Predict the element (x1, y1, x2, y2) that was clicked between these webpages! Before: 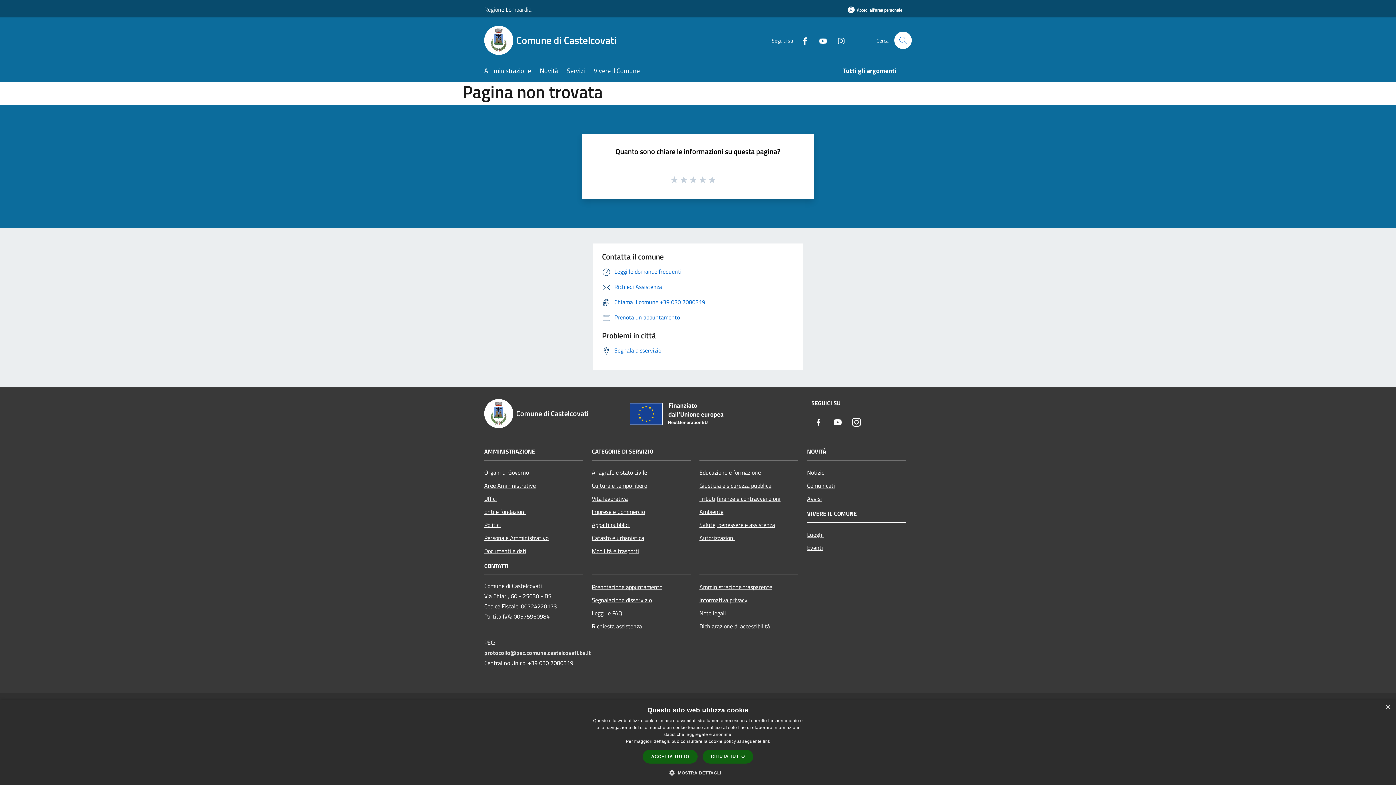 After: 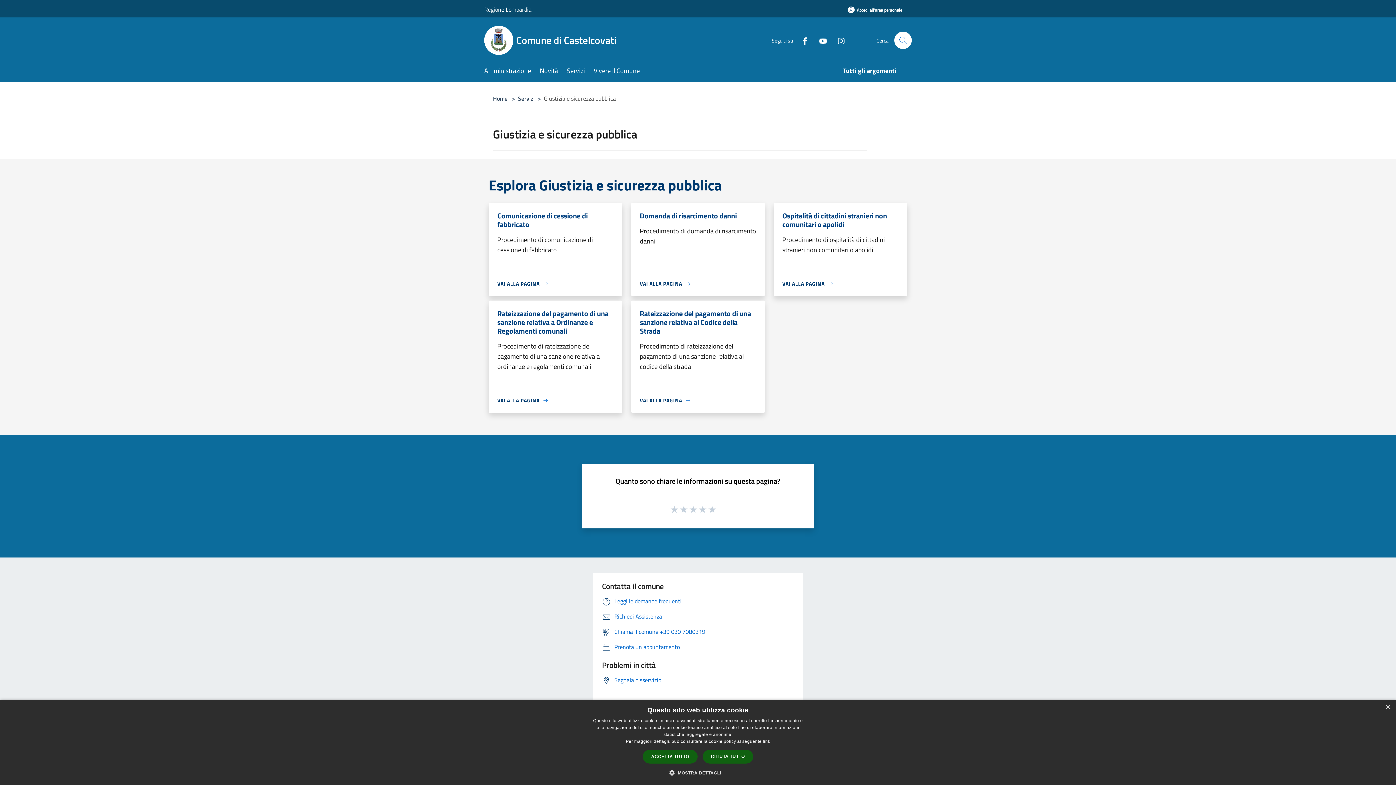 Action: label: Giustizia e sicurezza pubblica bbox: (699, 479, 798, 492)